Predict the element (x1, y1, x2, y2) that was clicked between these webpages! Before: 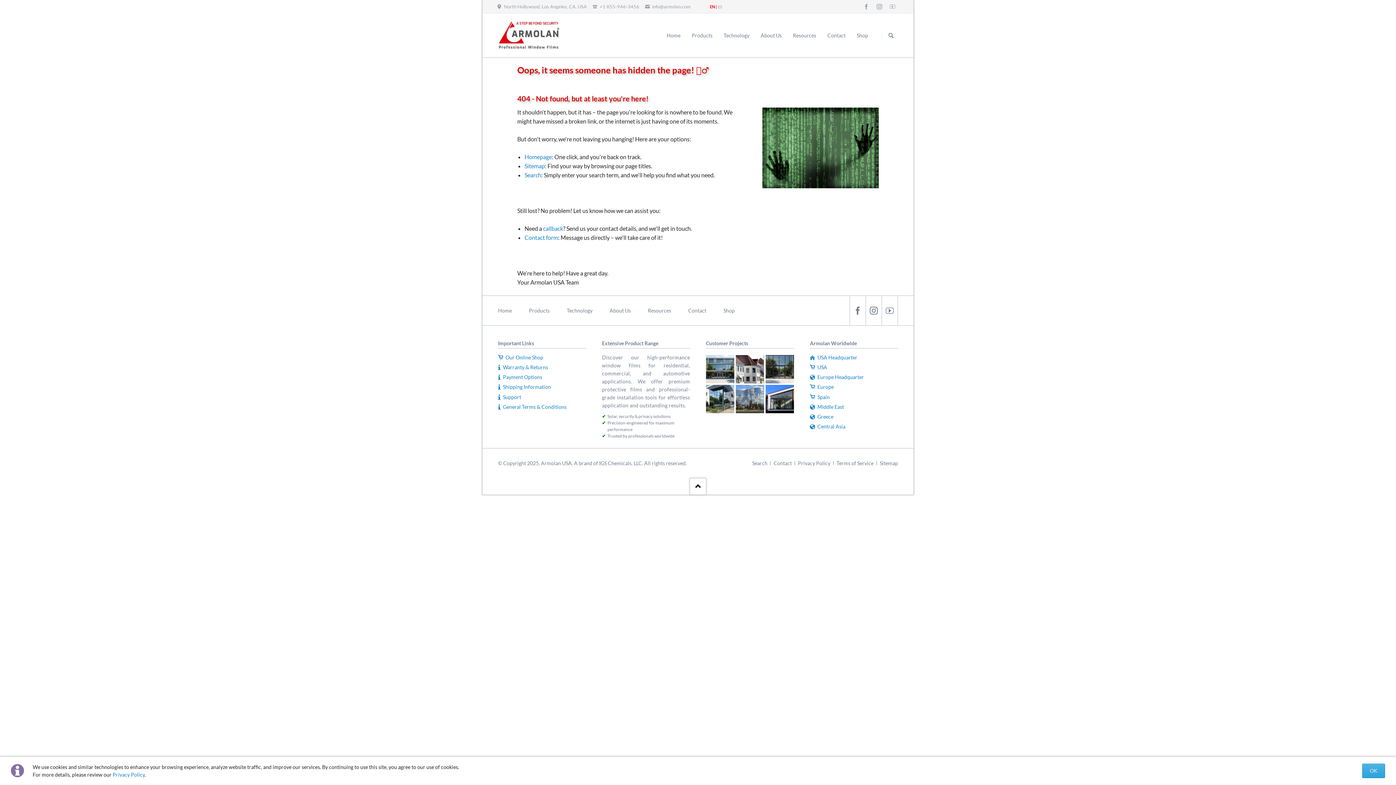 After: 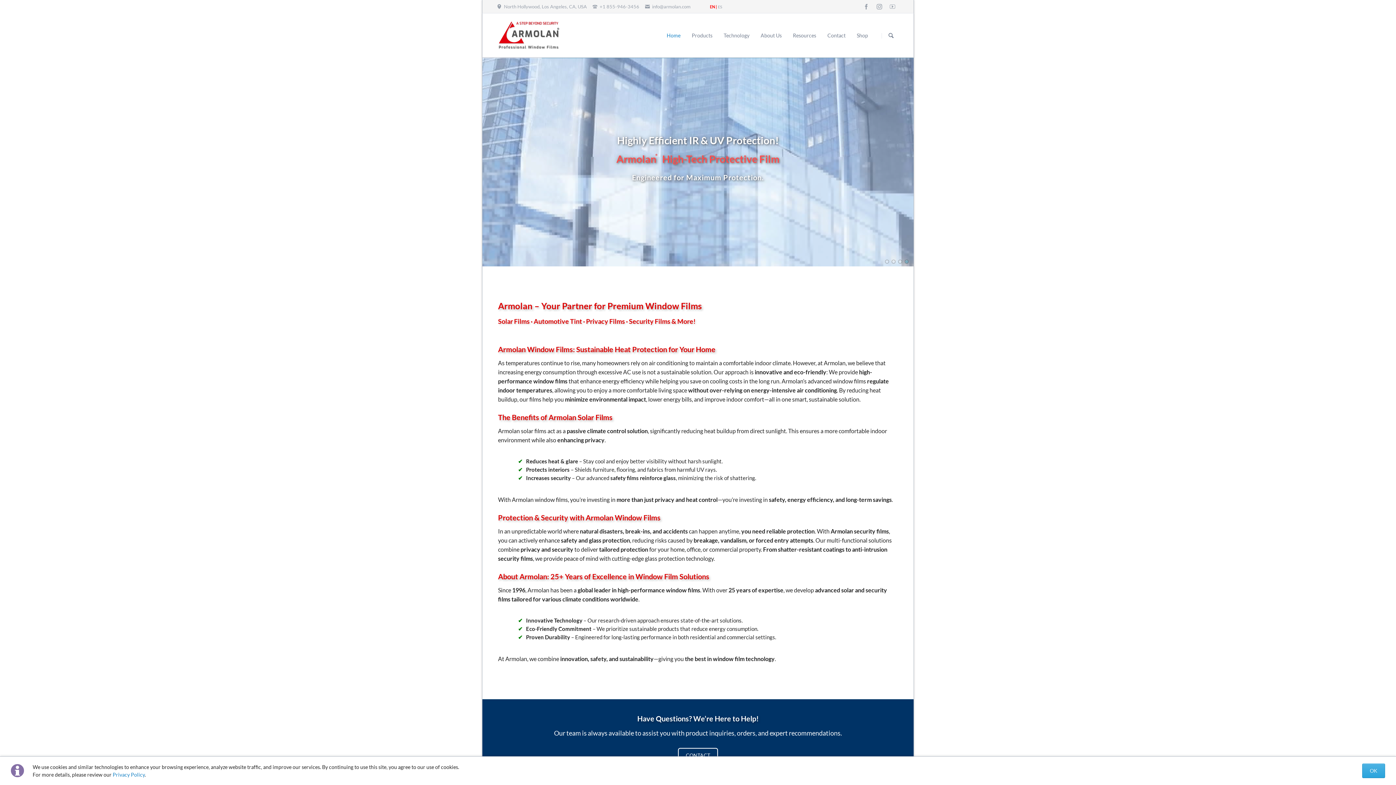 Action: bbox: (524, 153, 552, 160) label: Homepage